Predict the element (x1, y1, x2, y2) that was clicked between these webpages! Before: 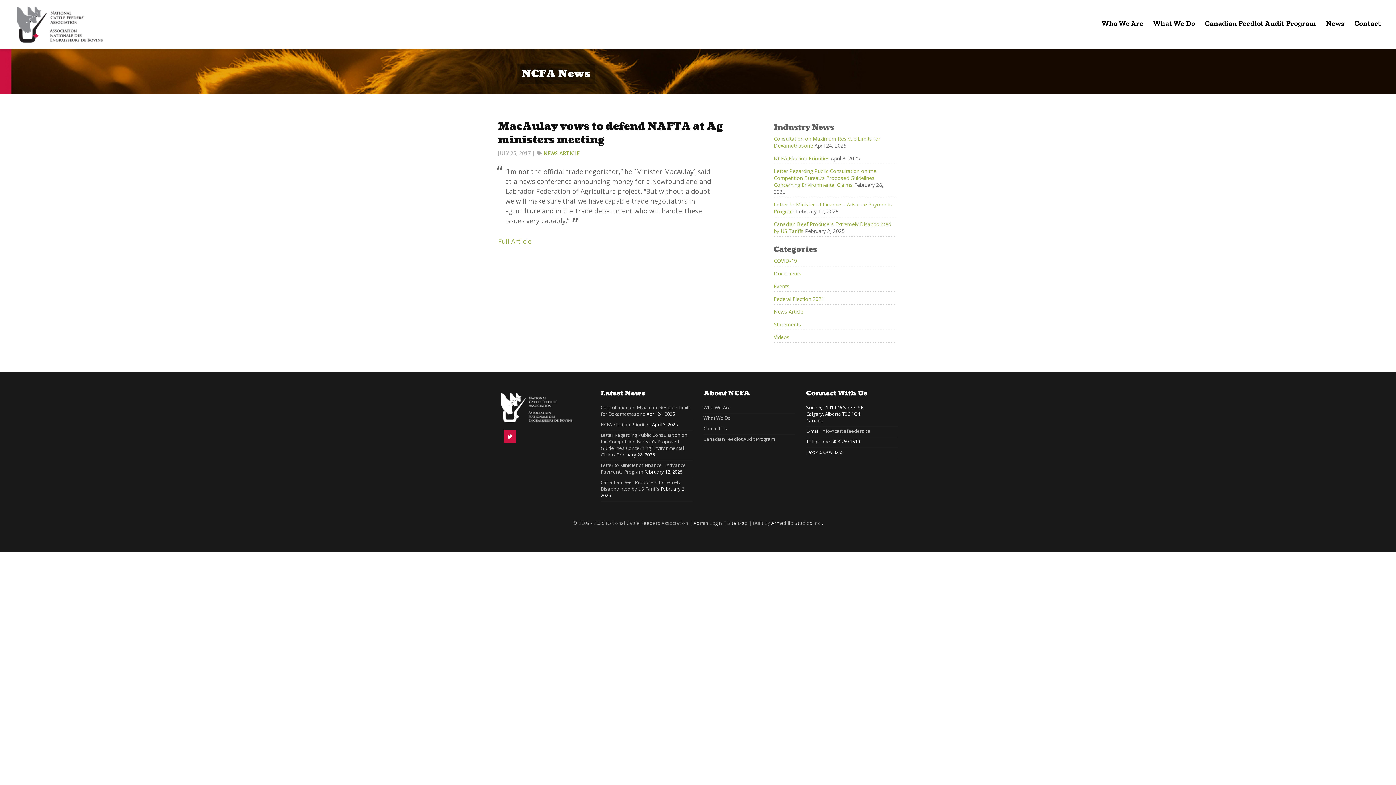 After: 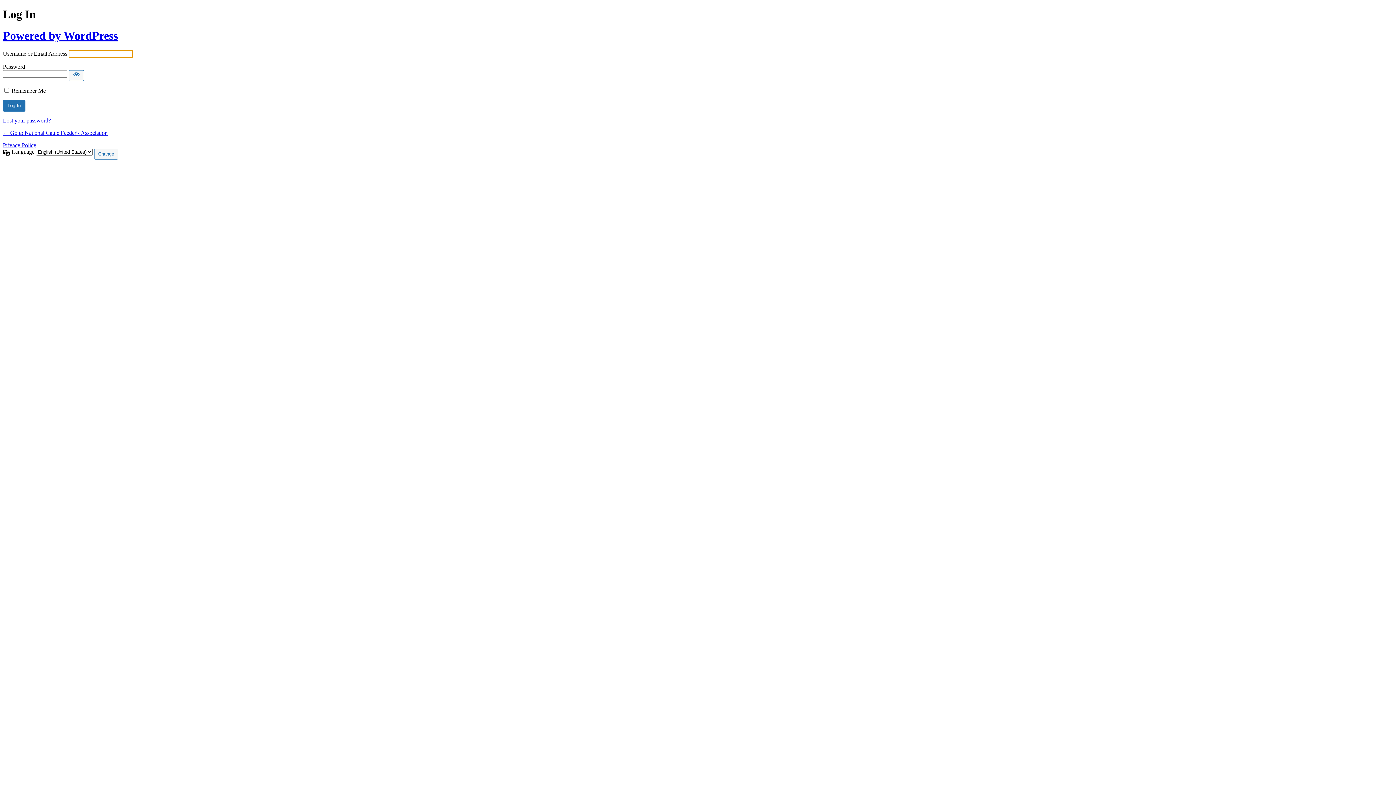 Action: label: Admin Login bbox: (693, 520, 722, 526)